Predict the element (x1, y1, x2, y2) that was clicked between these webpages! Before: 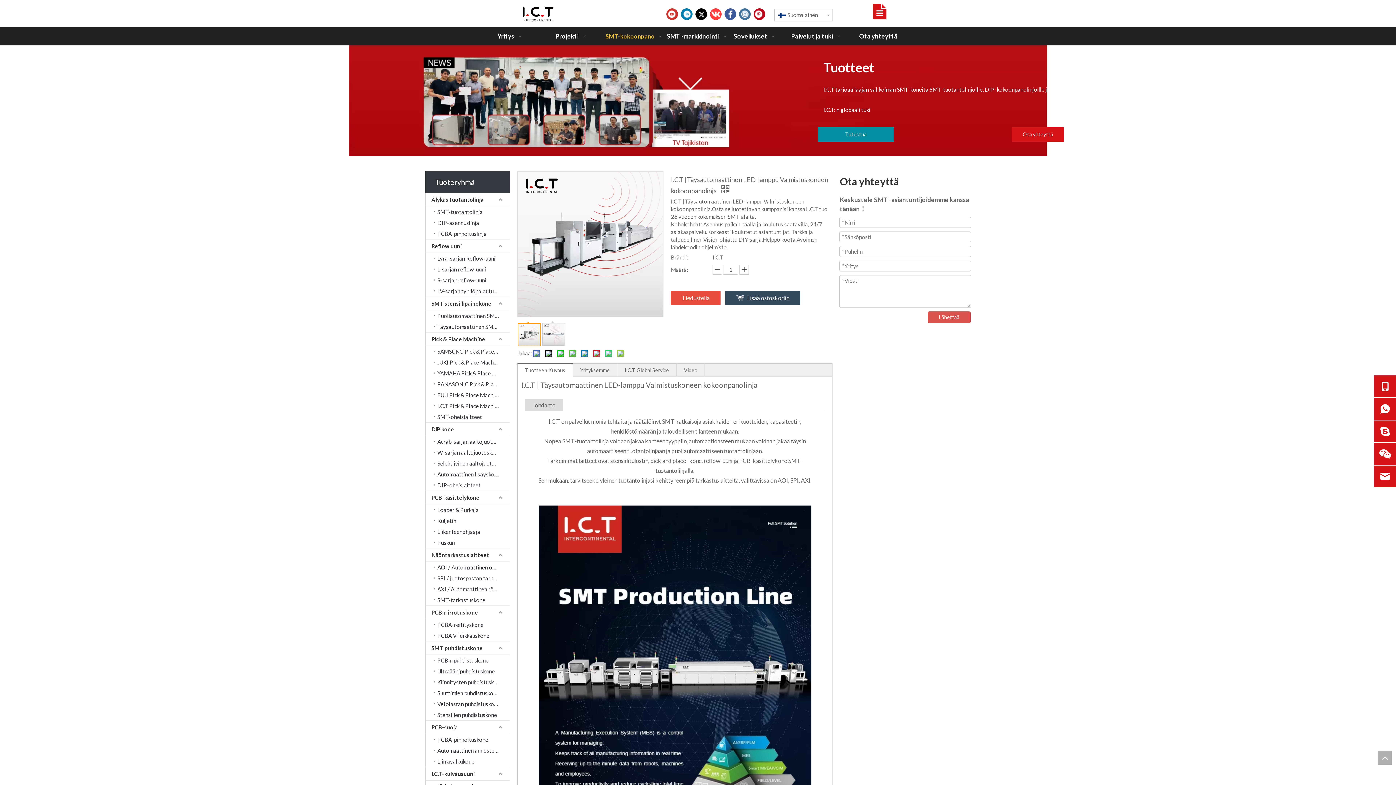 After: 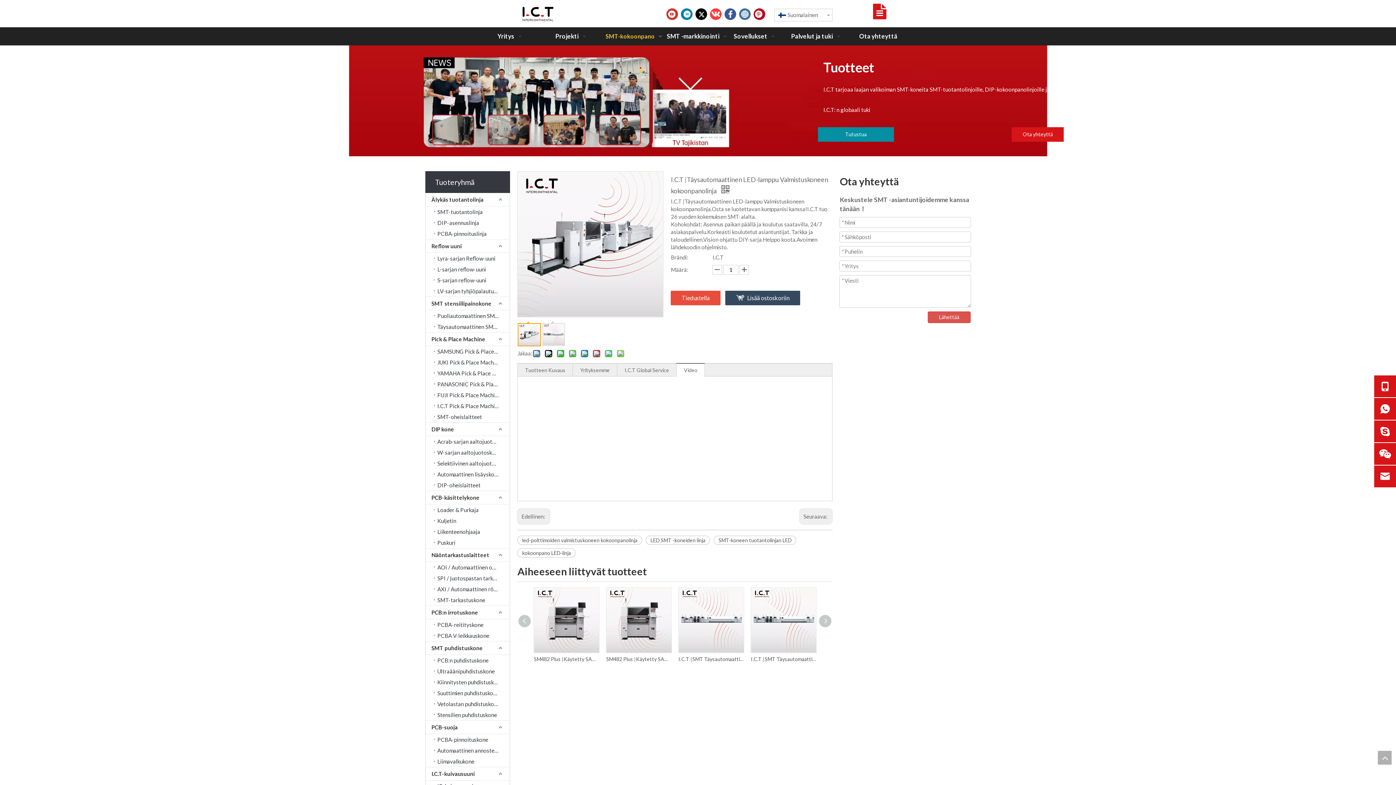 Action: label: Video bbox: (684, 367, 697, 373)